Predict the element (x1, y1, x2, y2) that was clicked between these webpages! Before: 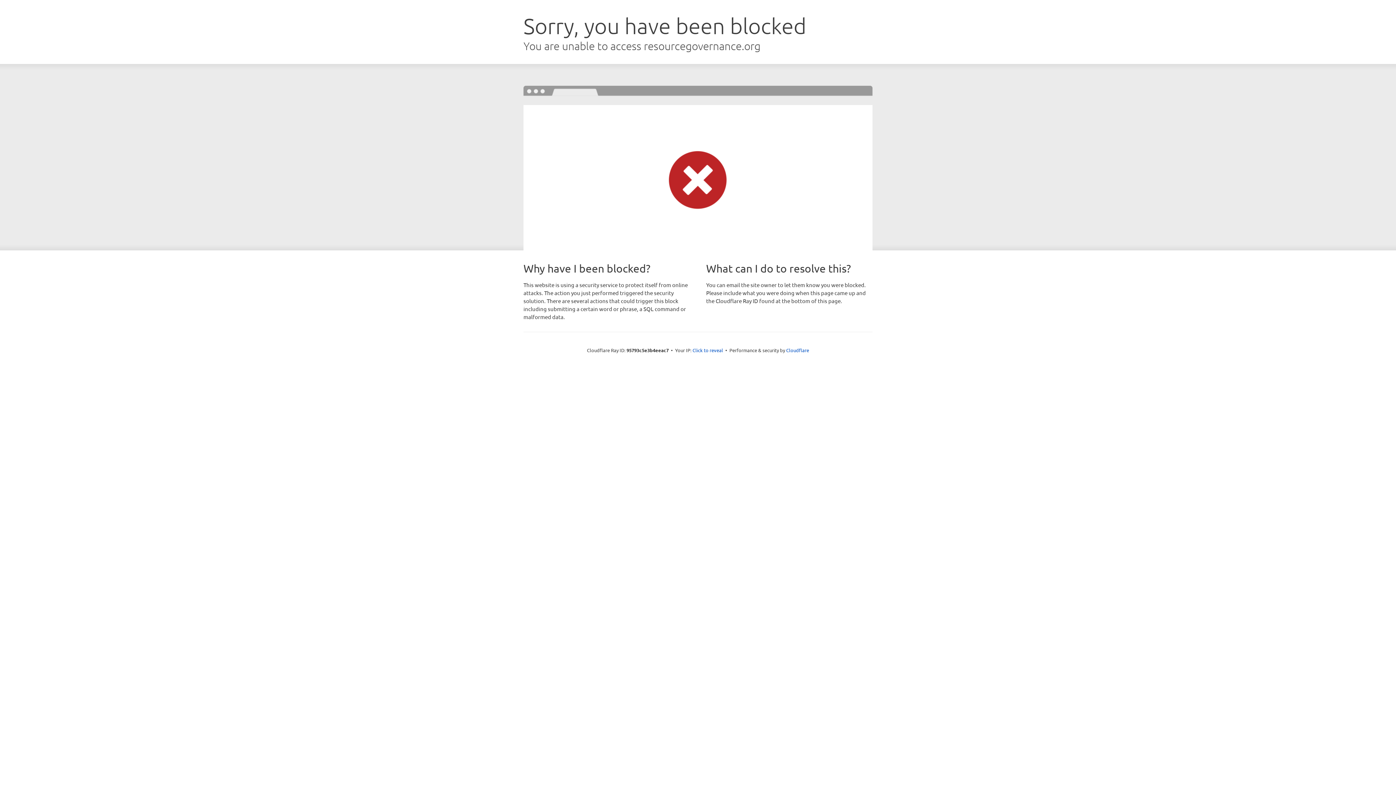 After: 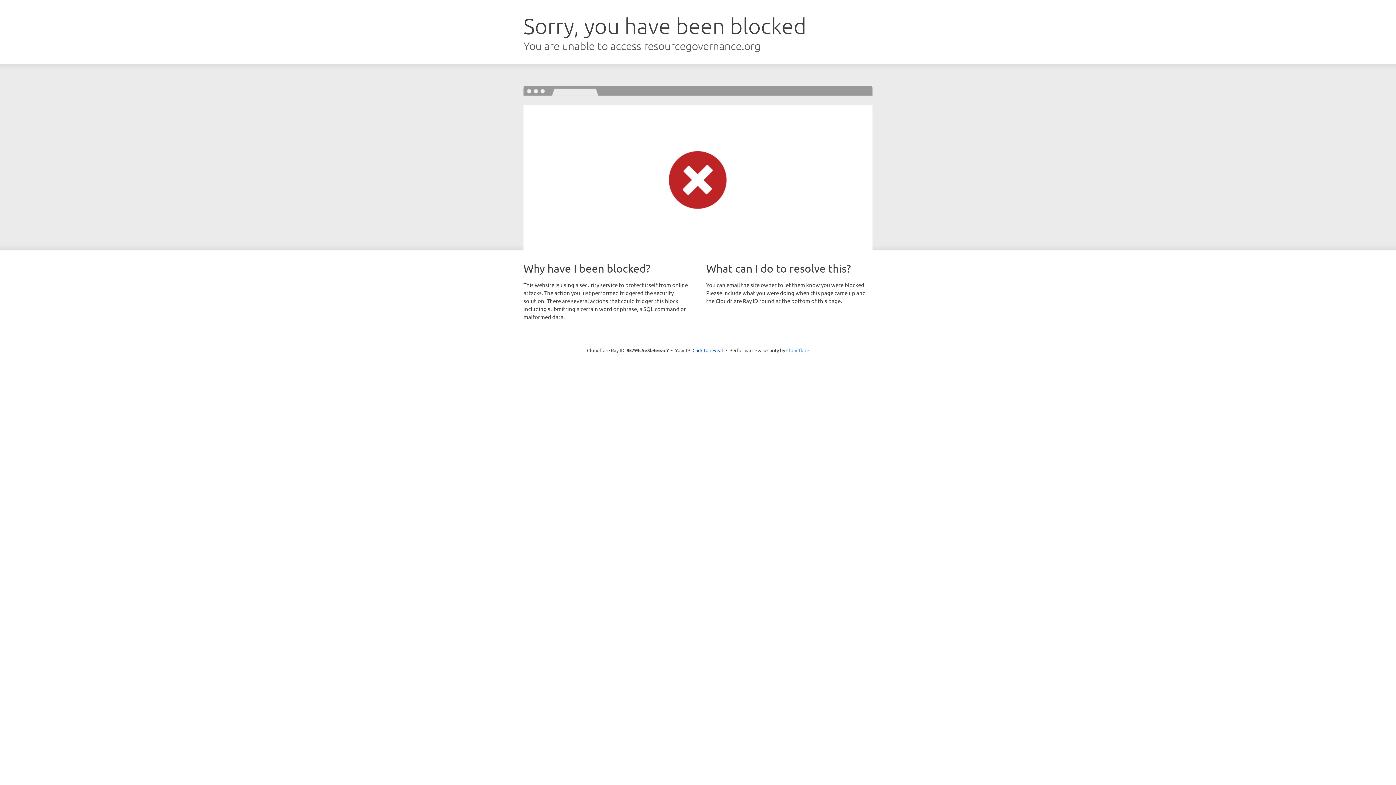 Action: bbox: (786, 347, 809, 353) label: Cloudflare